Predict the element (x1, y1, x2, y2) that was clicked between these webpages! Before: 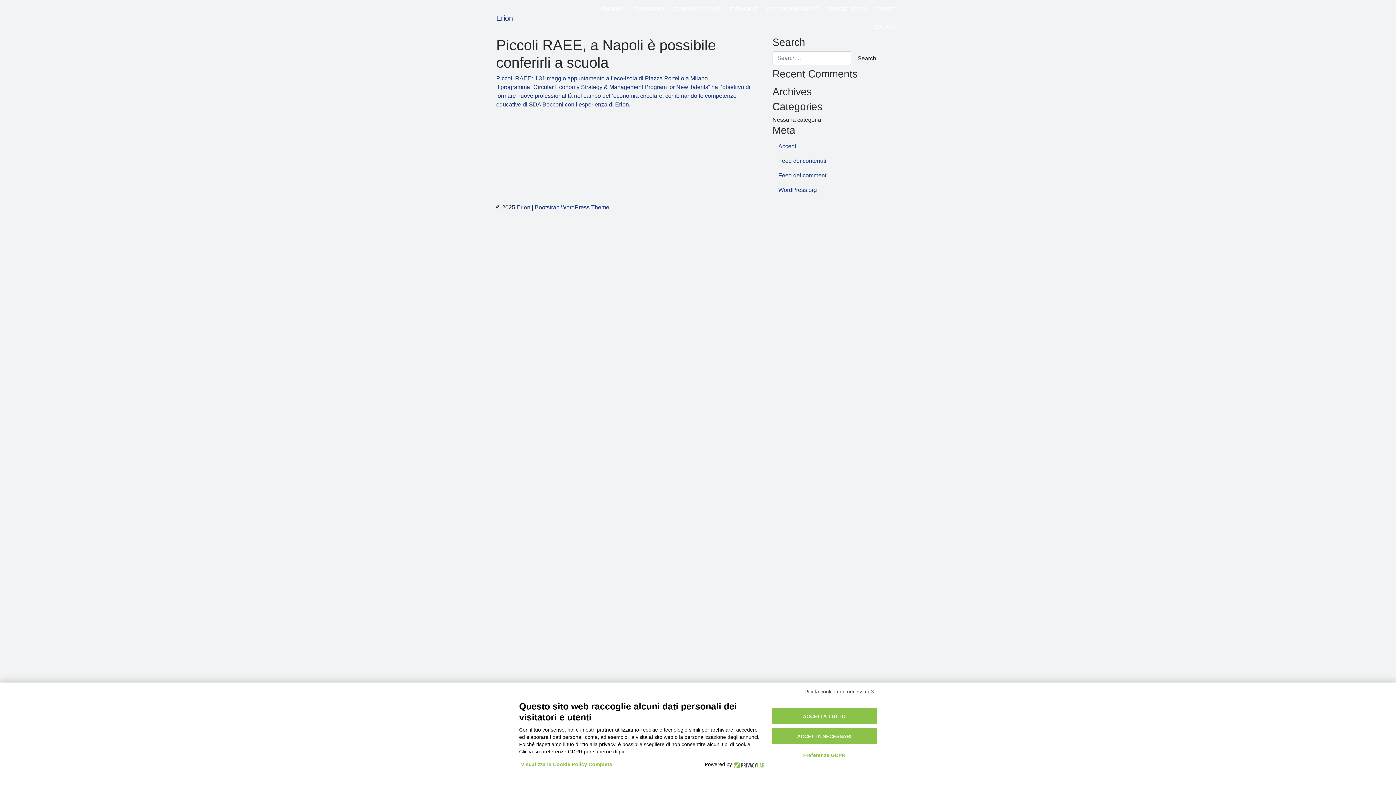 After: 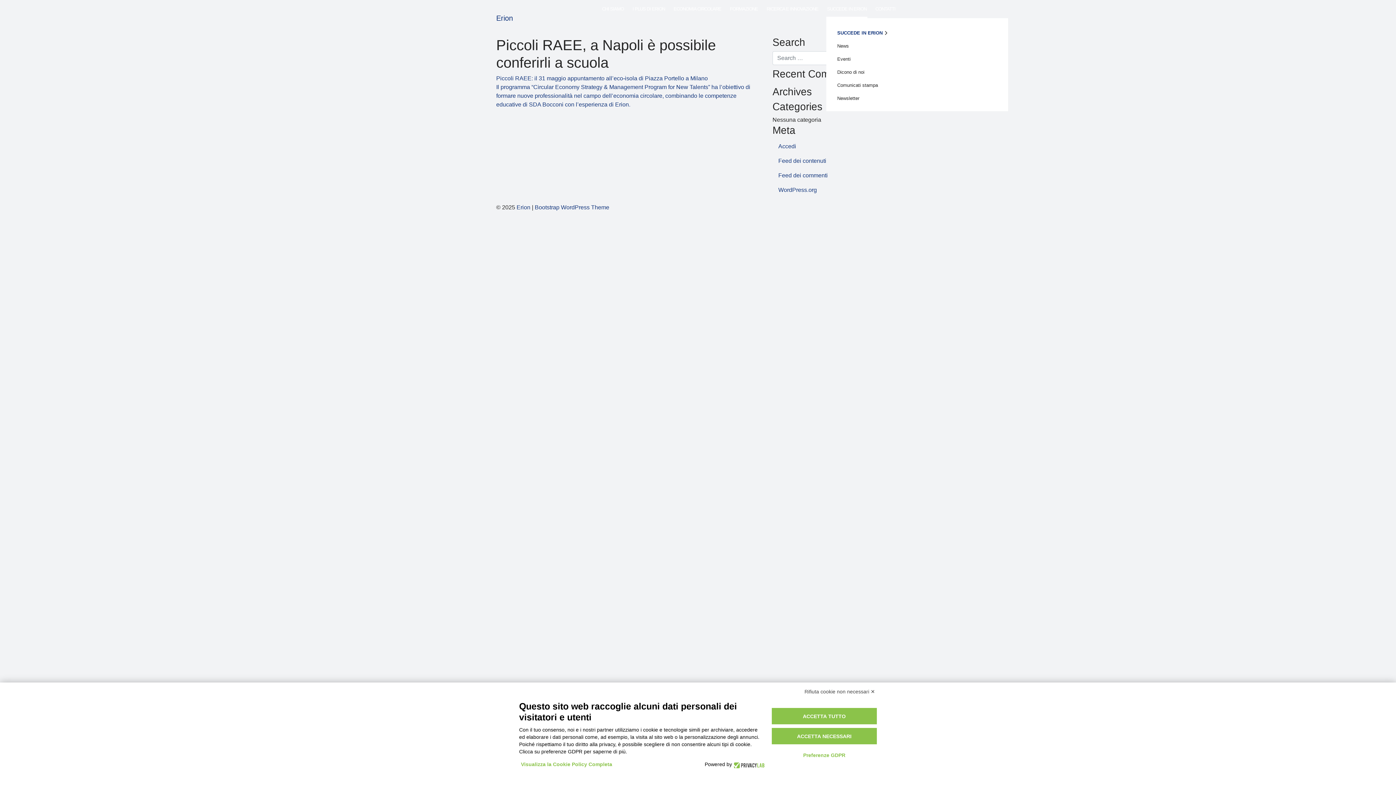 Action: label: SUCCEDE IN ERION bbox: (826, 0, 867, 18)